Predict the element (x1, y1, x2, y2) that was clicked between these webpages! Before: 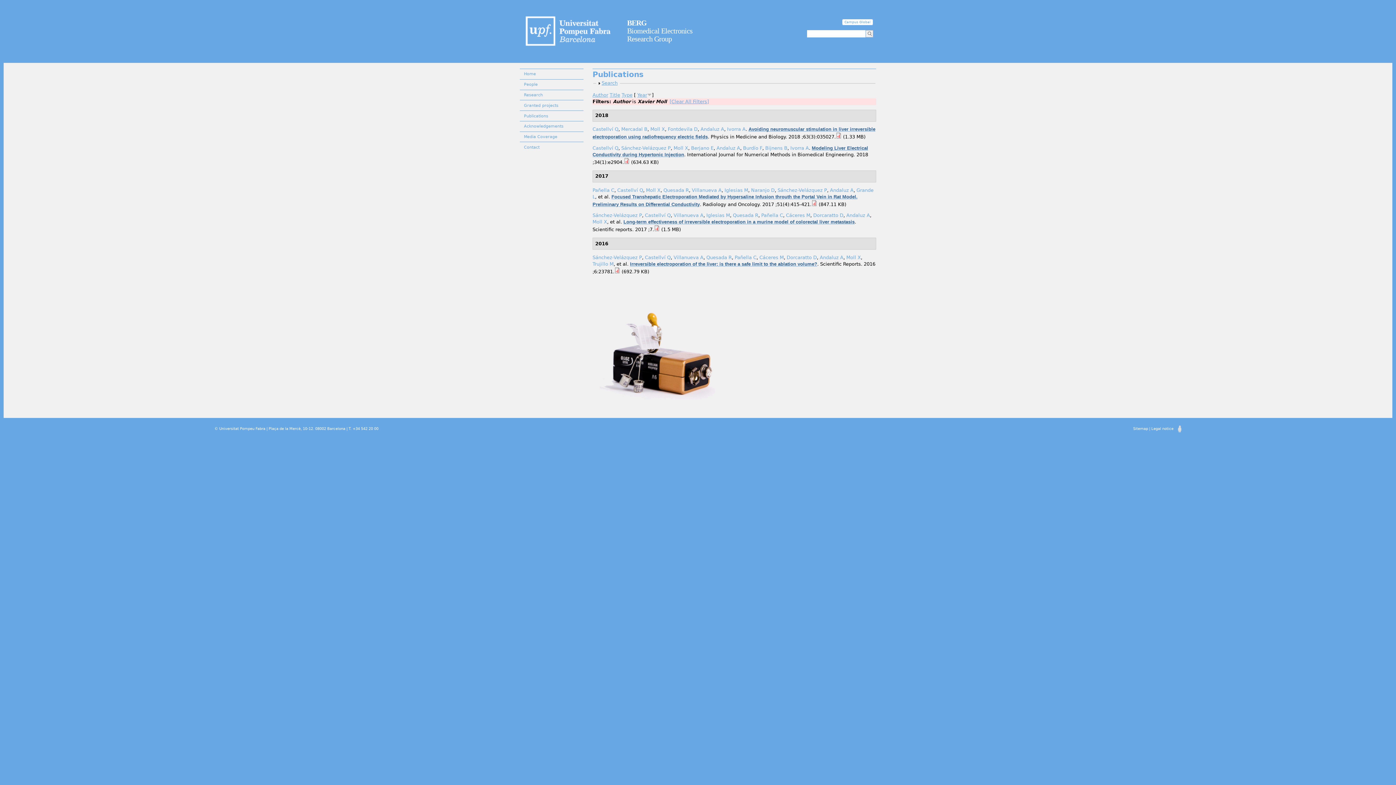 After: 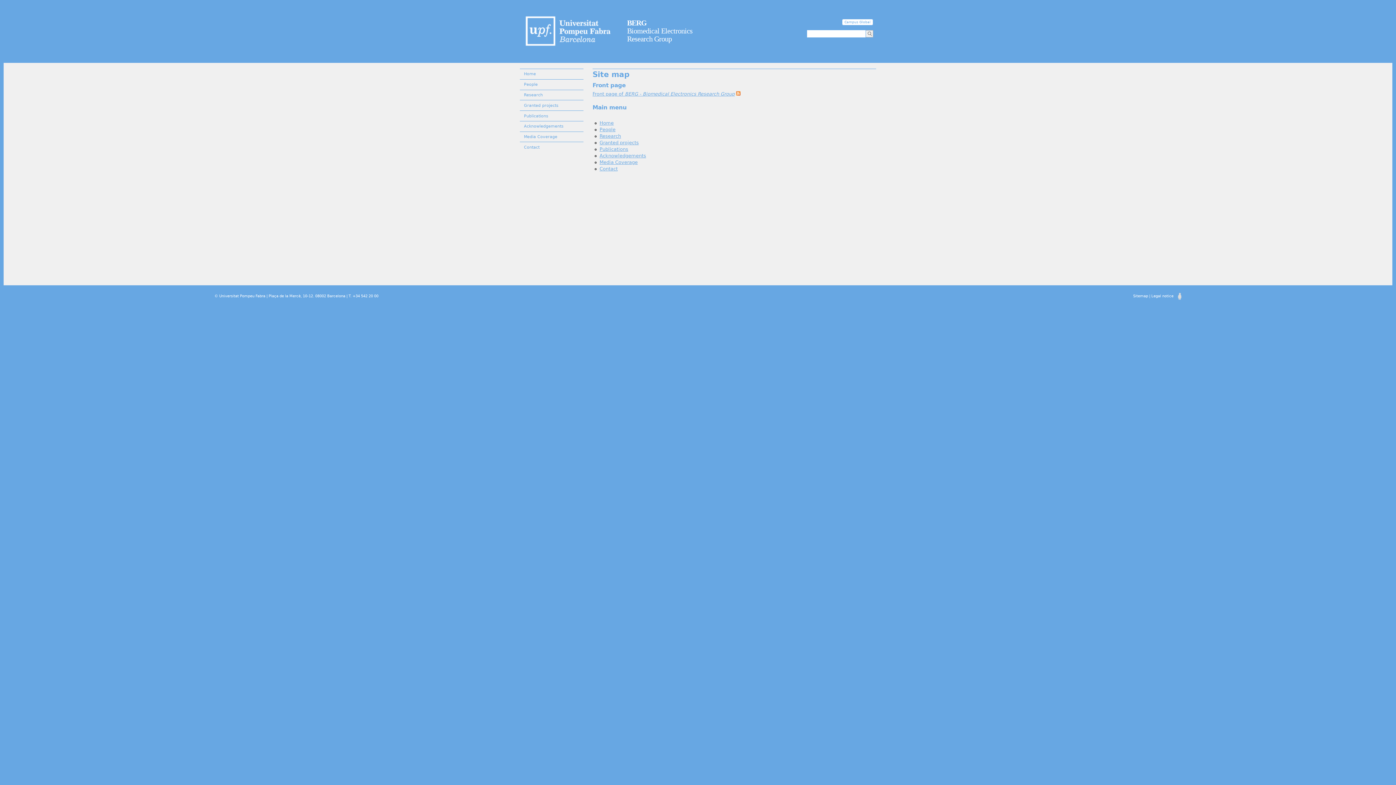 Action: label: Sitemap bbox: (1133, 426, 1148, 430)